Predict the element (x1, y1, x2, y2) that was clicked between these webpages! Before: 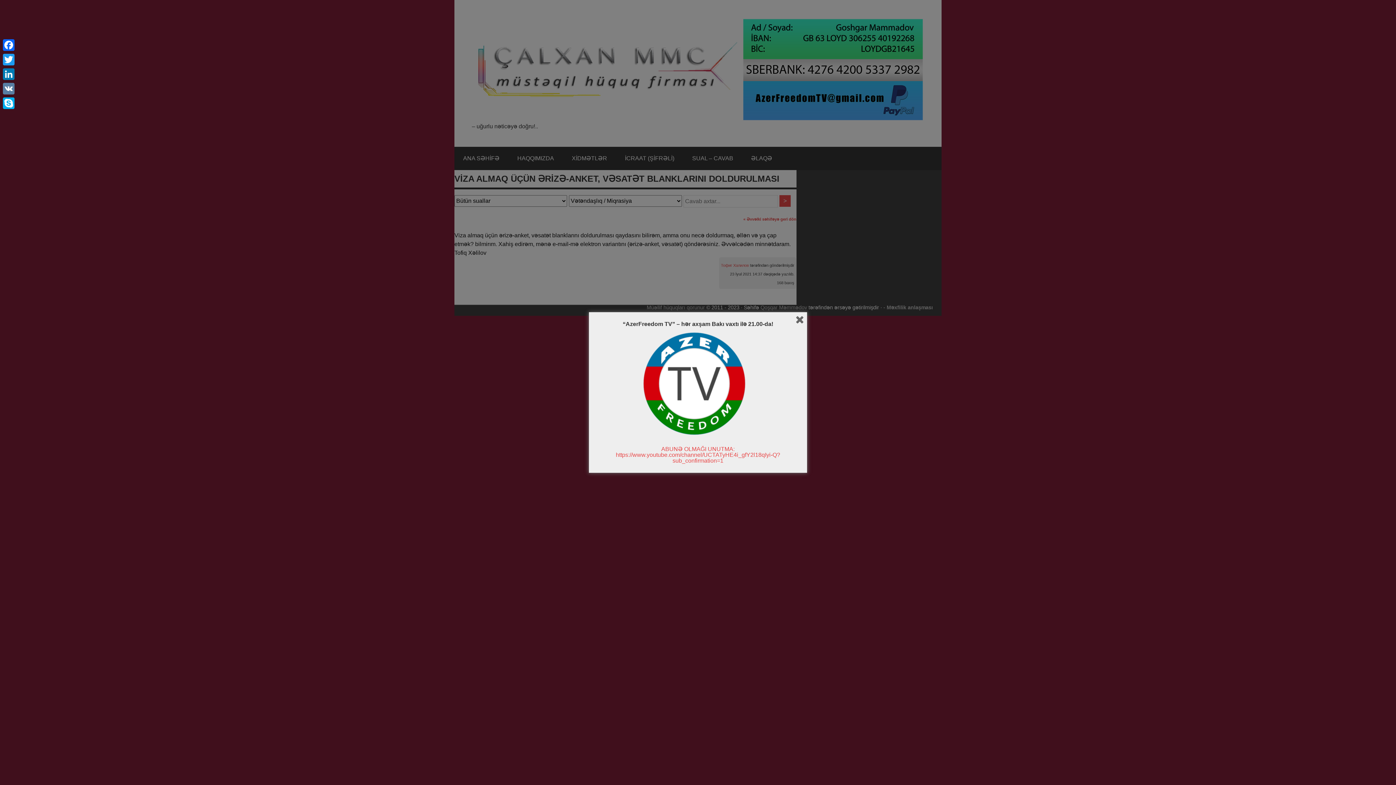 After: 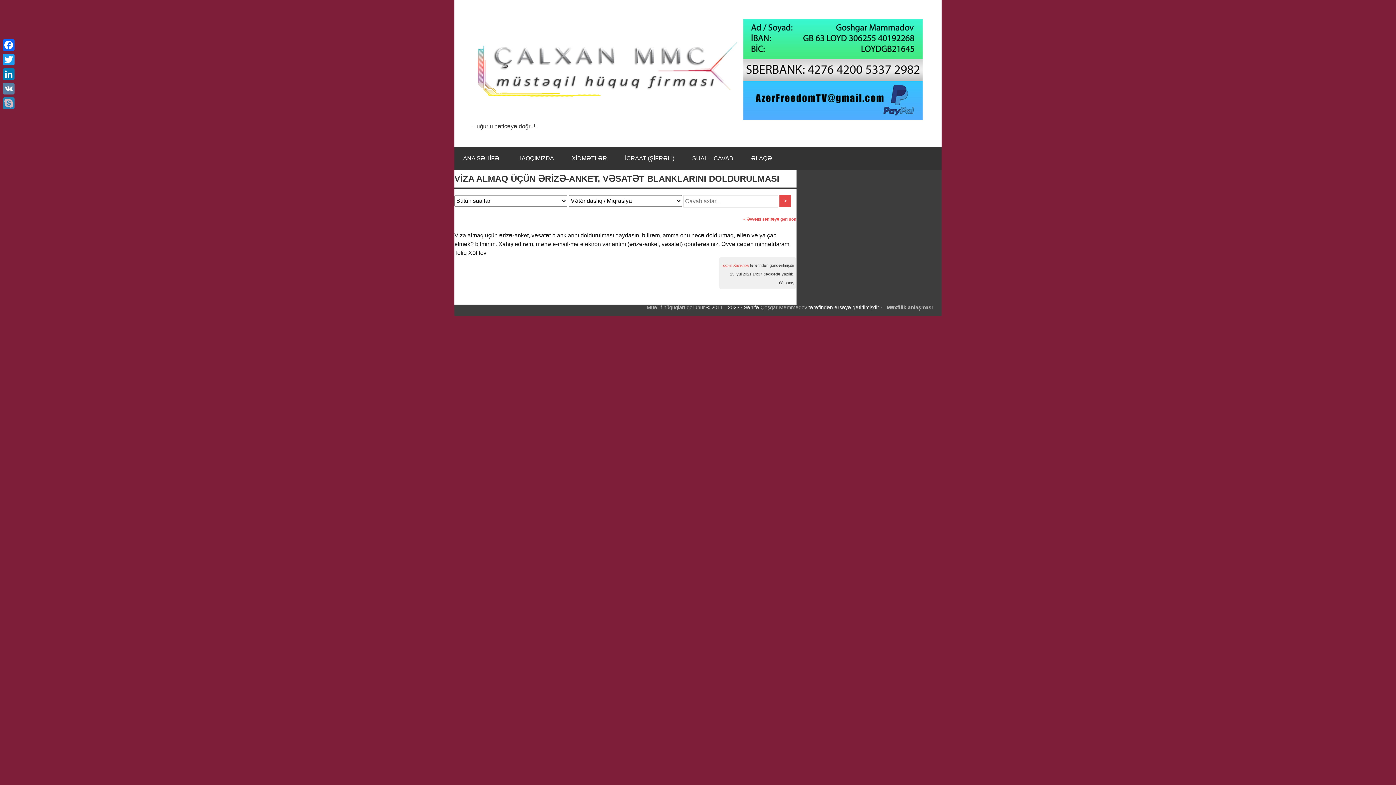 Action: label: Skype bbox: (1, 96, 16, 110)